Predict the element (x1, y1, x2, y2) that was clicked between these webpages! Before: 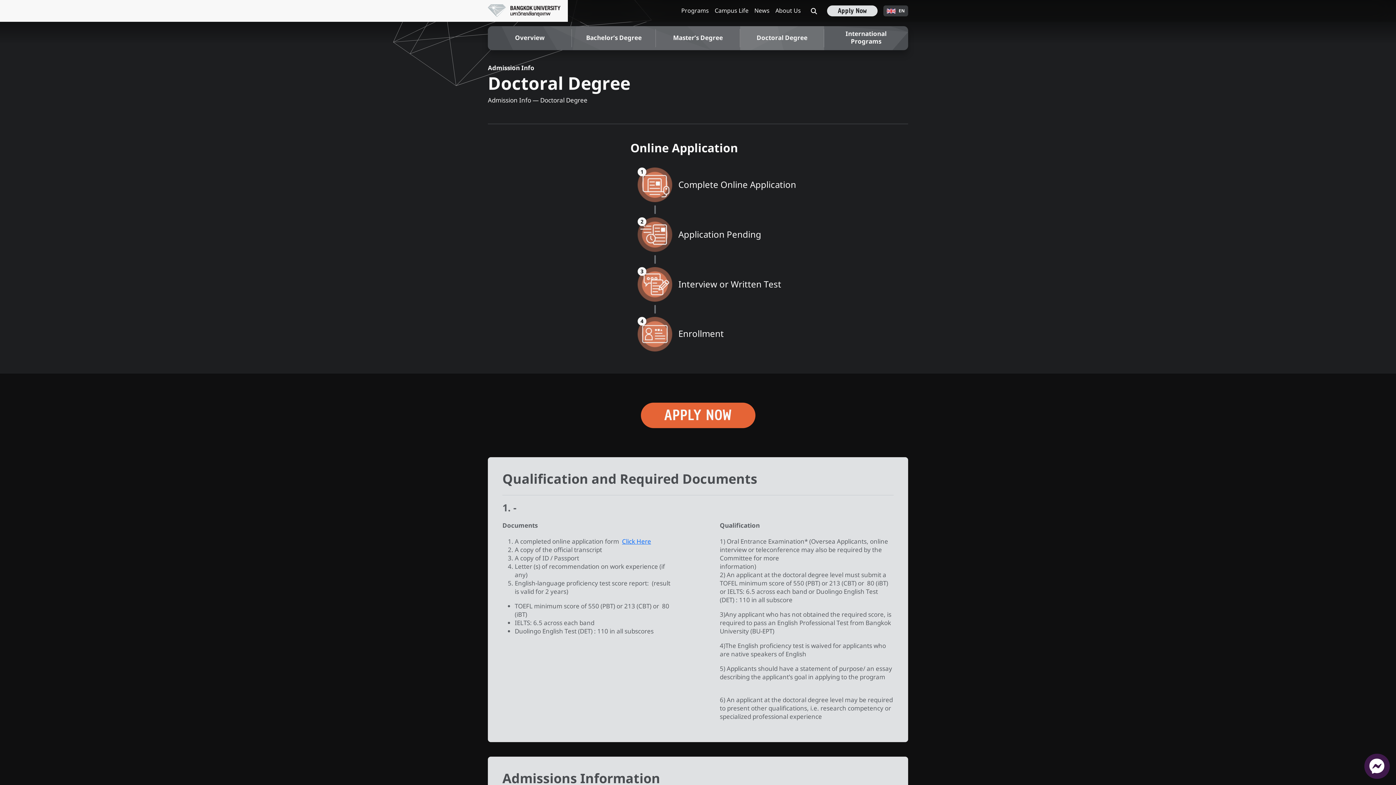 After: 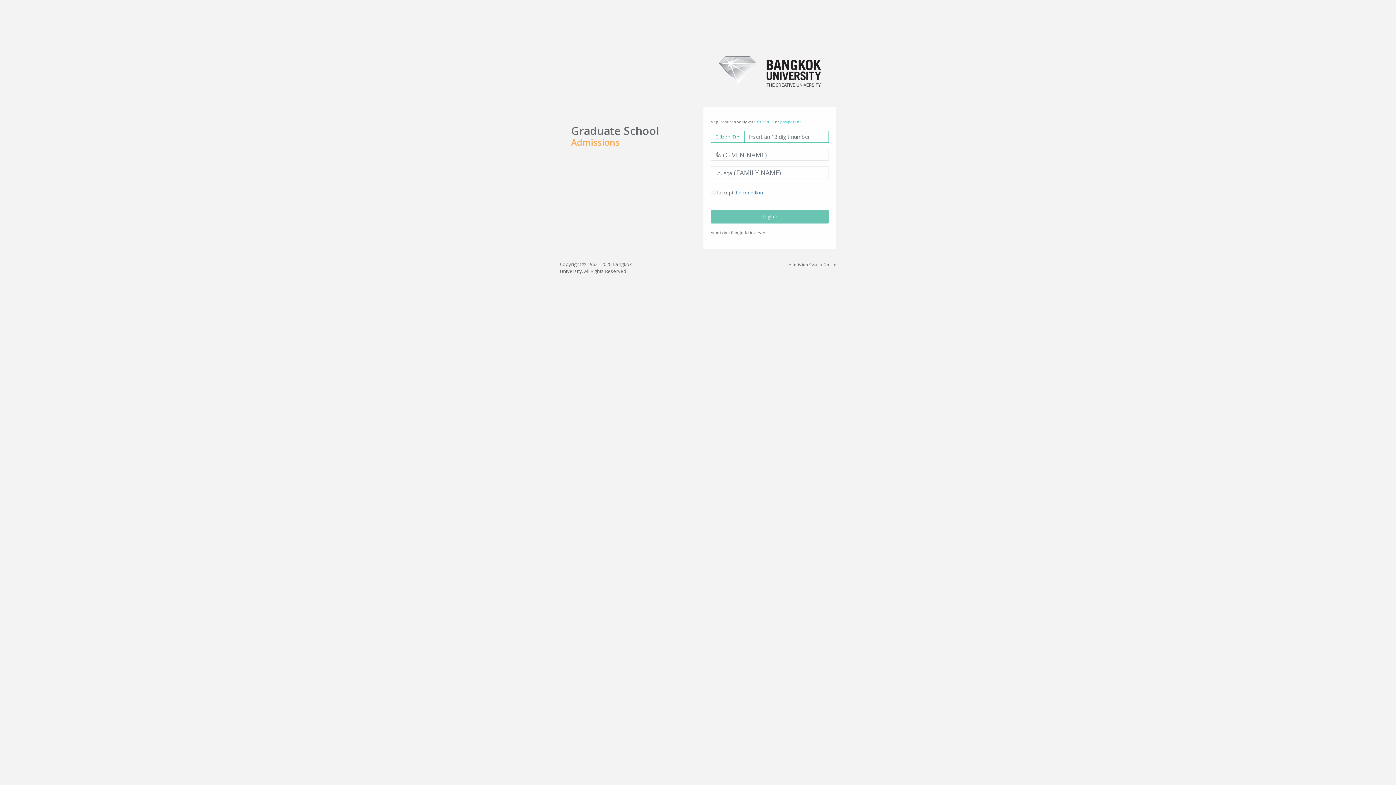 Action: bbox: (664, 407, 732, 423) label: APPLY NOW